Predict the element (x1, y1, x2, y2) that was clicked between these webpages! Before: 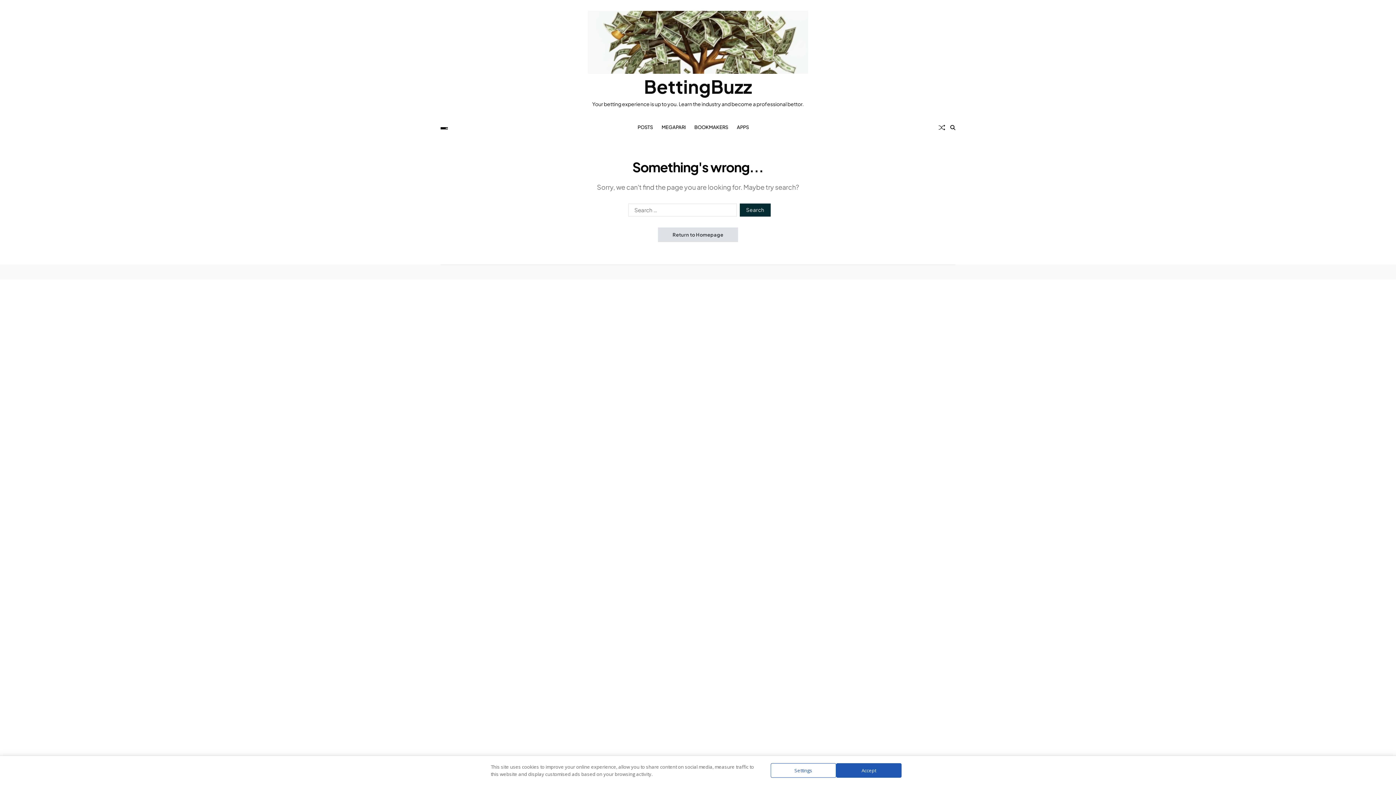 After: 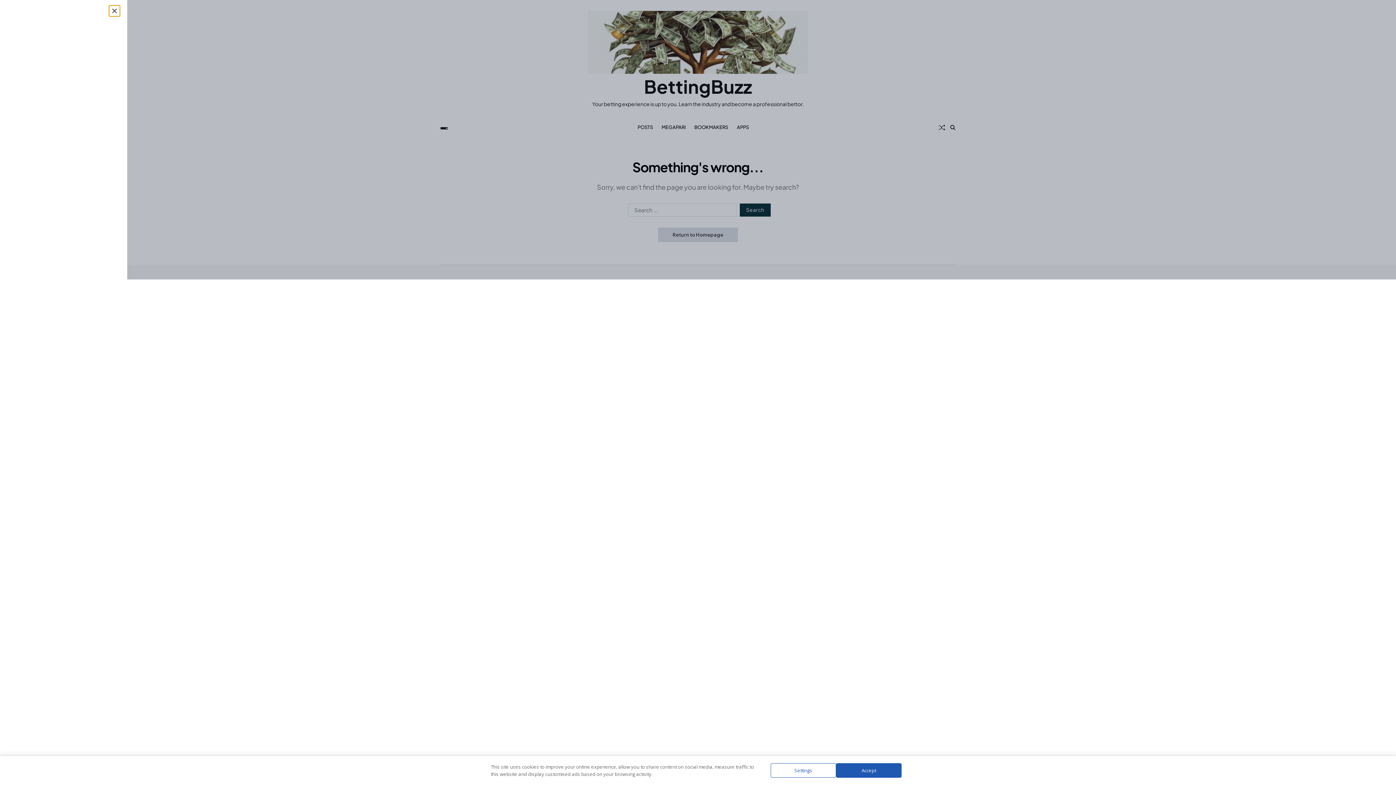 Action: bbox: (440, 127, 448, 129) label: Off Canvas